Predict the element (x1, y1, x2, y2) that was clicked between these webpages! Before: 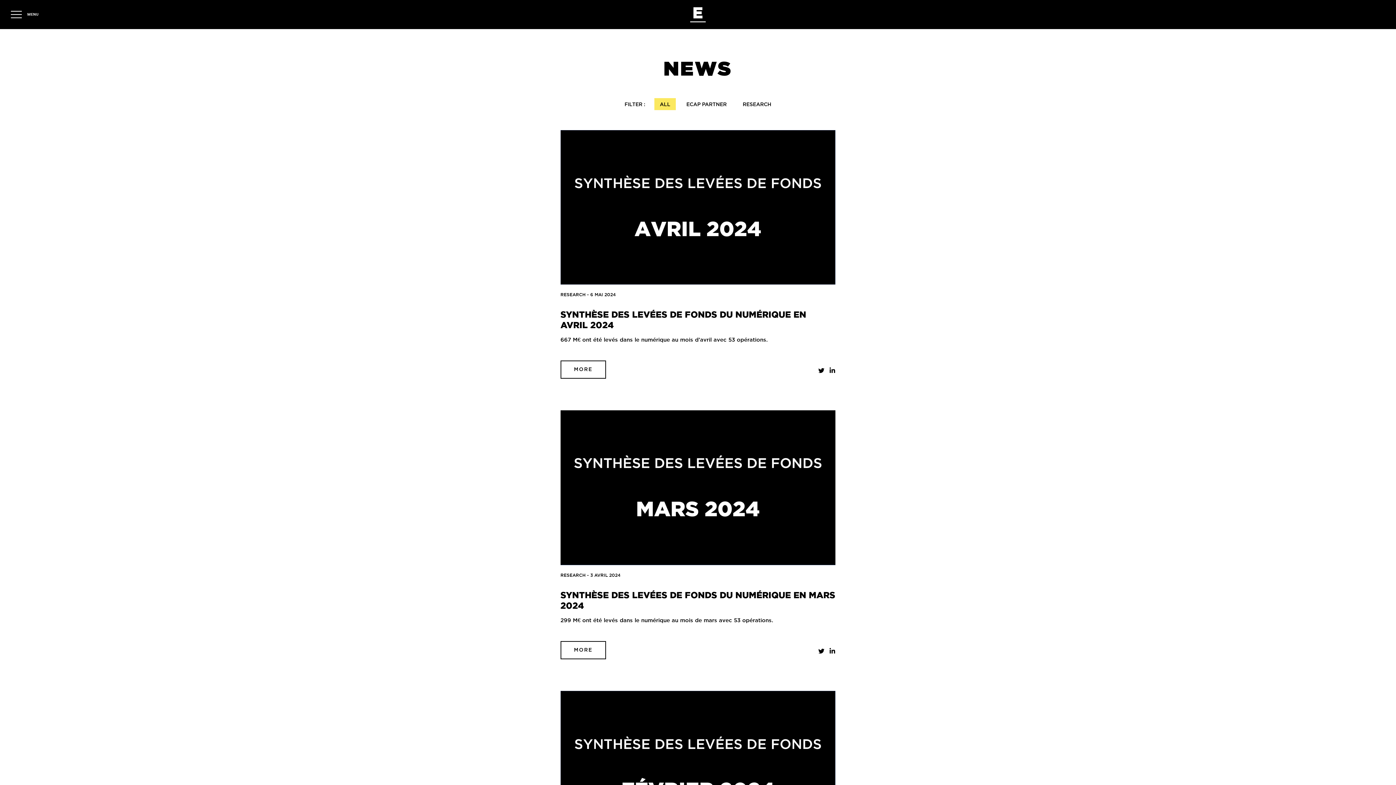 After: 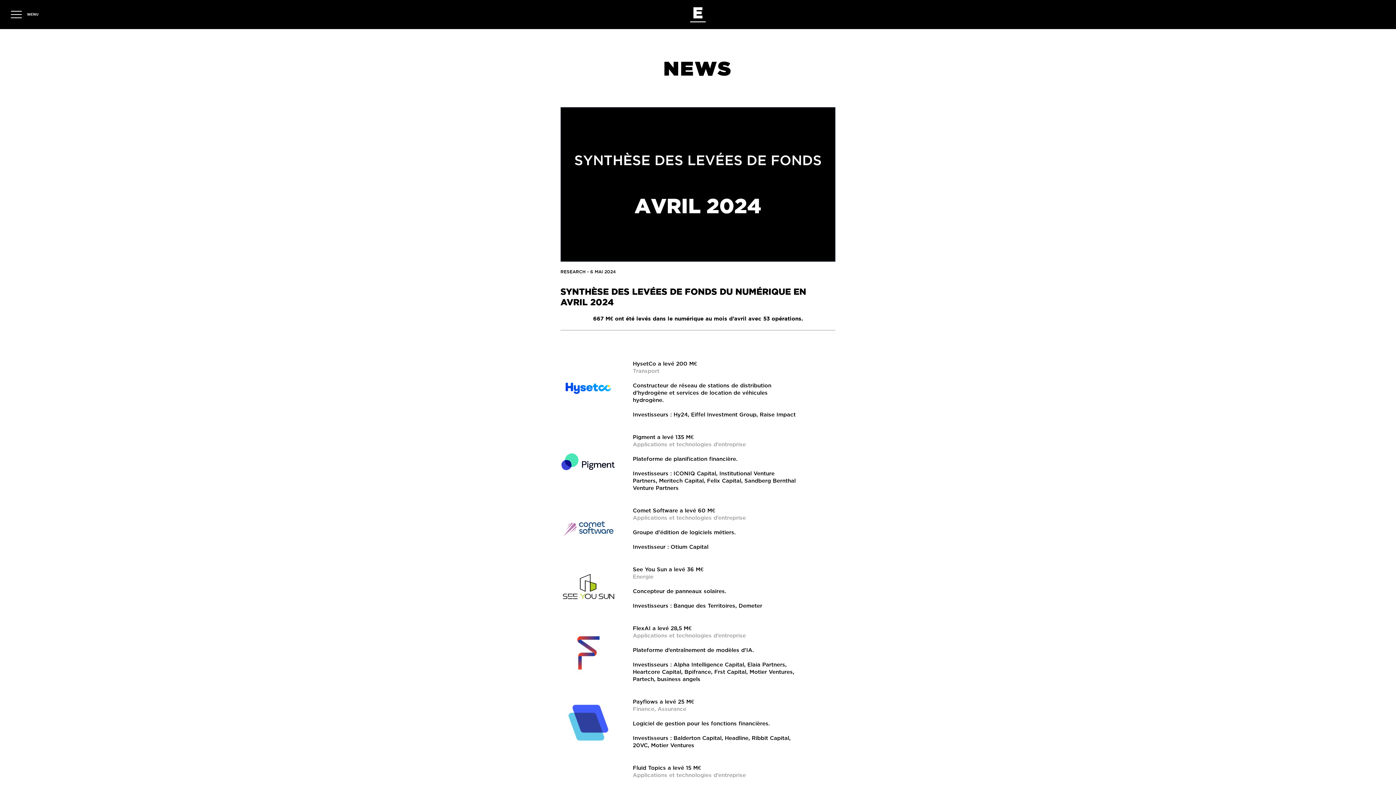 Action: bbox: (560, 360, 606, 379) label: MORE